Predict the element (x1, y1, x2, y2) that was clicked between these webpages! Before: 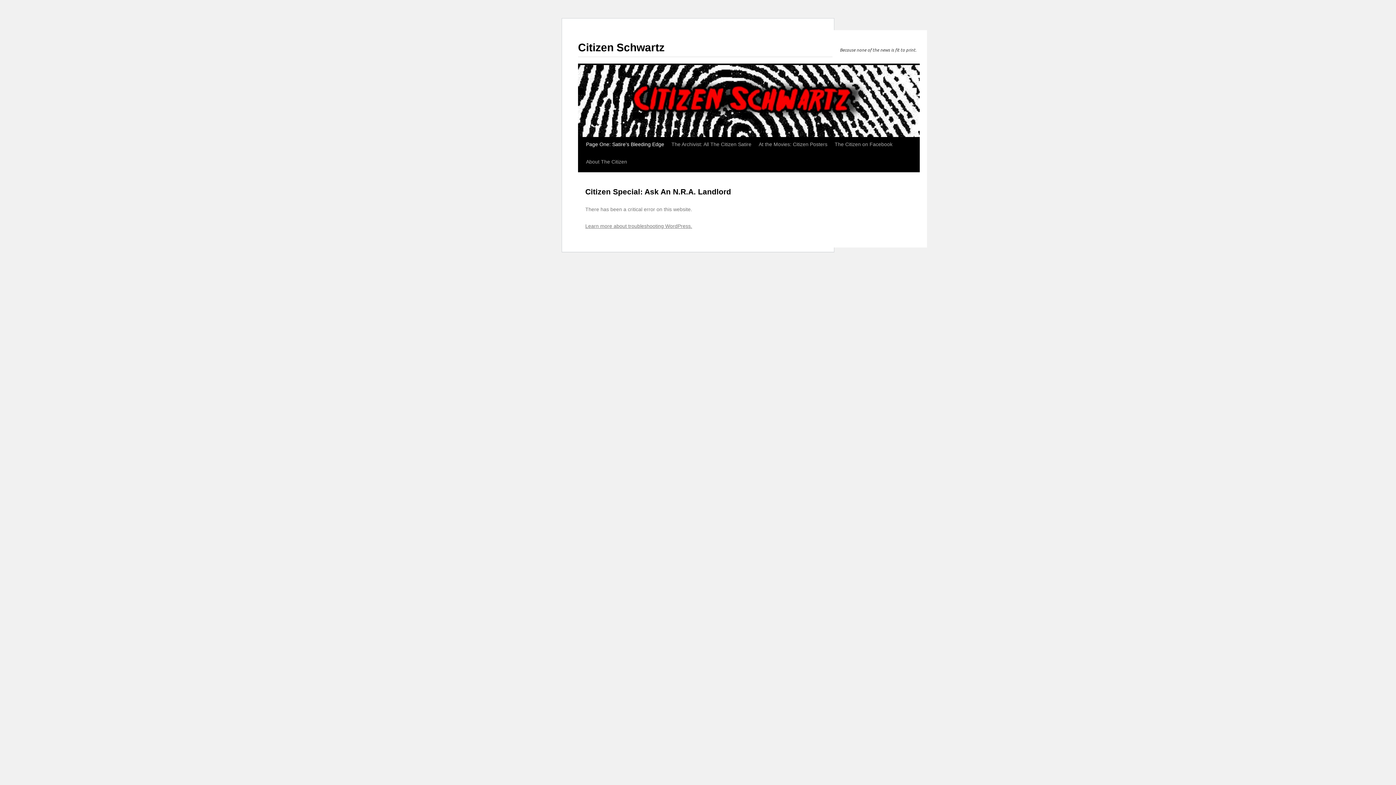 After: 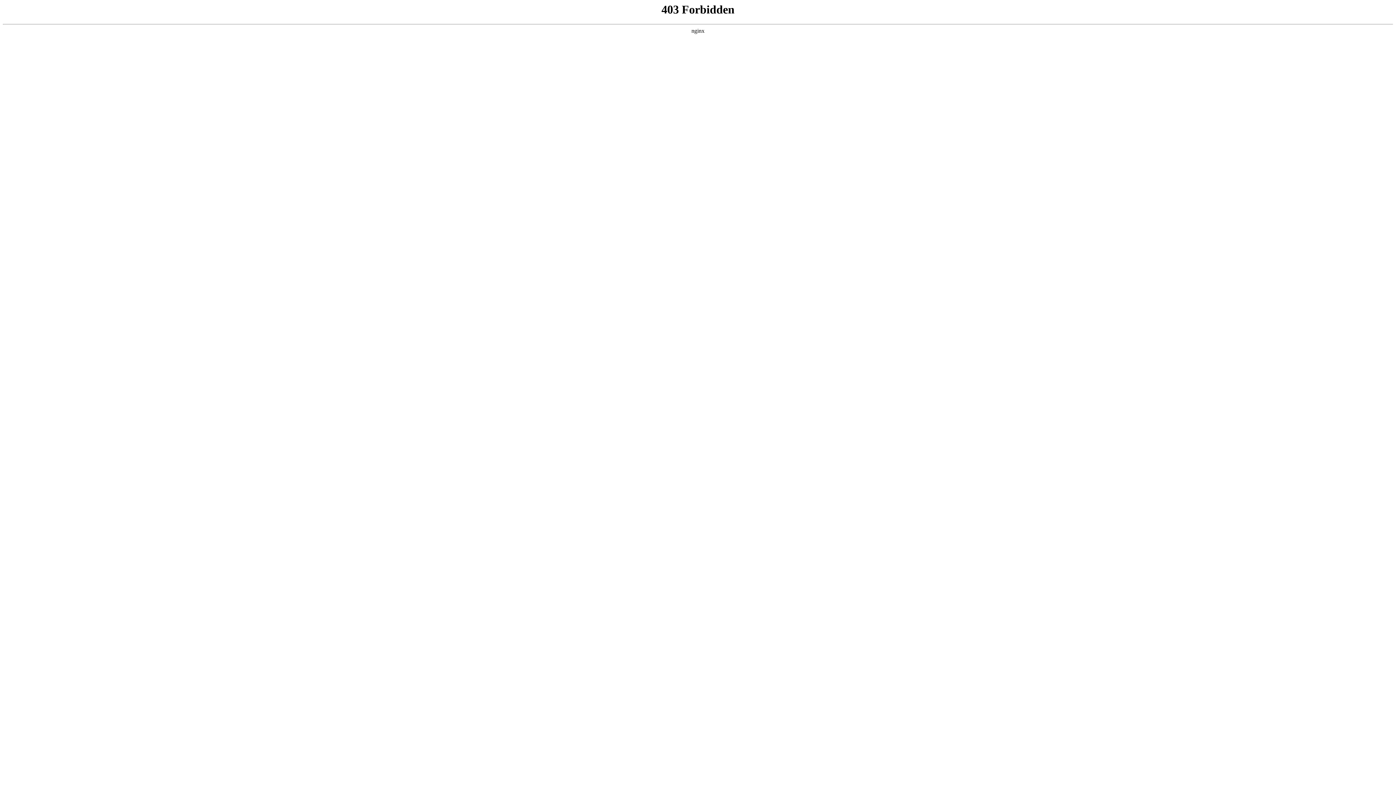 Action: label: Learn more about troubleshooting WordPress. bbox: (585, 223, 692, 229)